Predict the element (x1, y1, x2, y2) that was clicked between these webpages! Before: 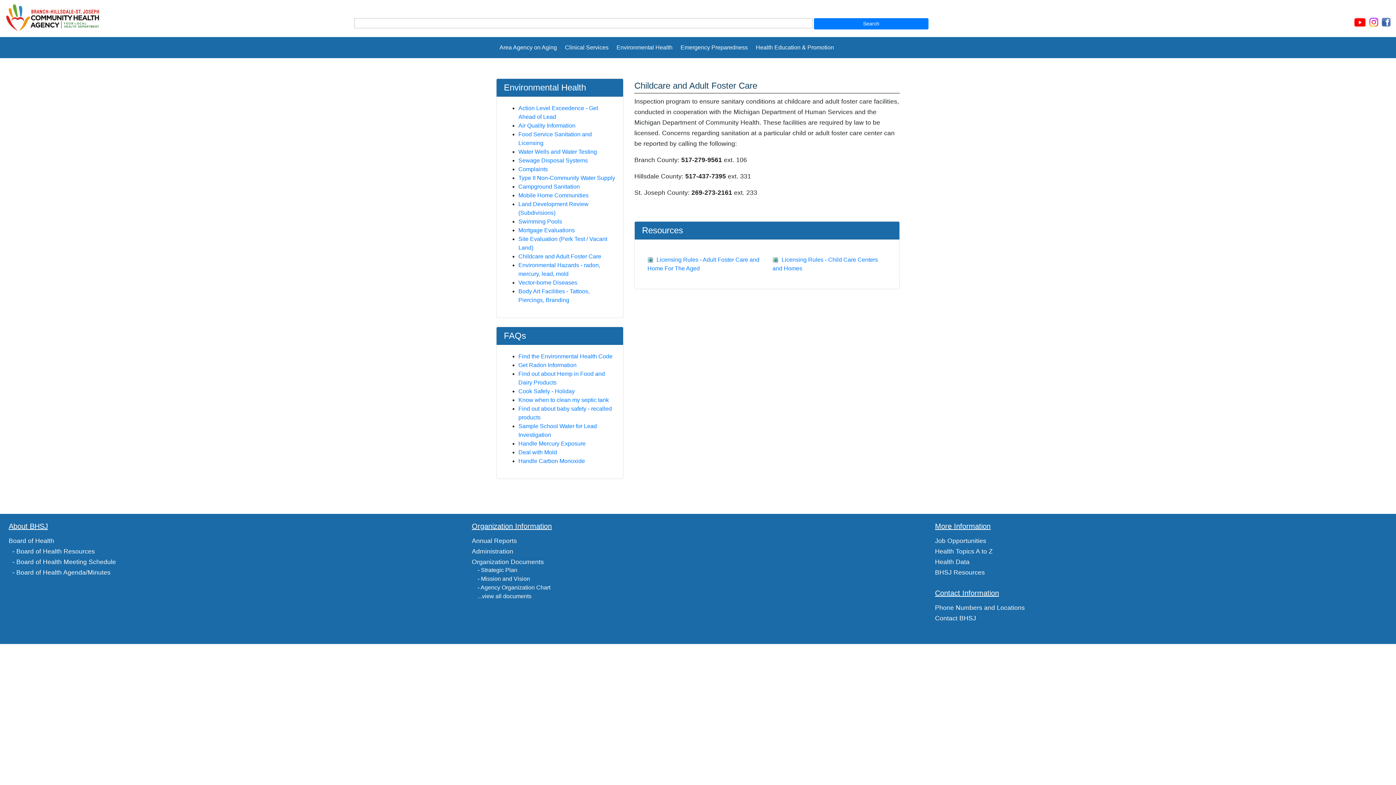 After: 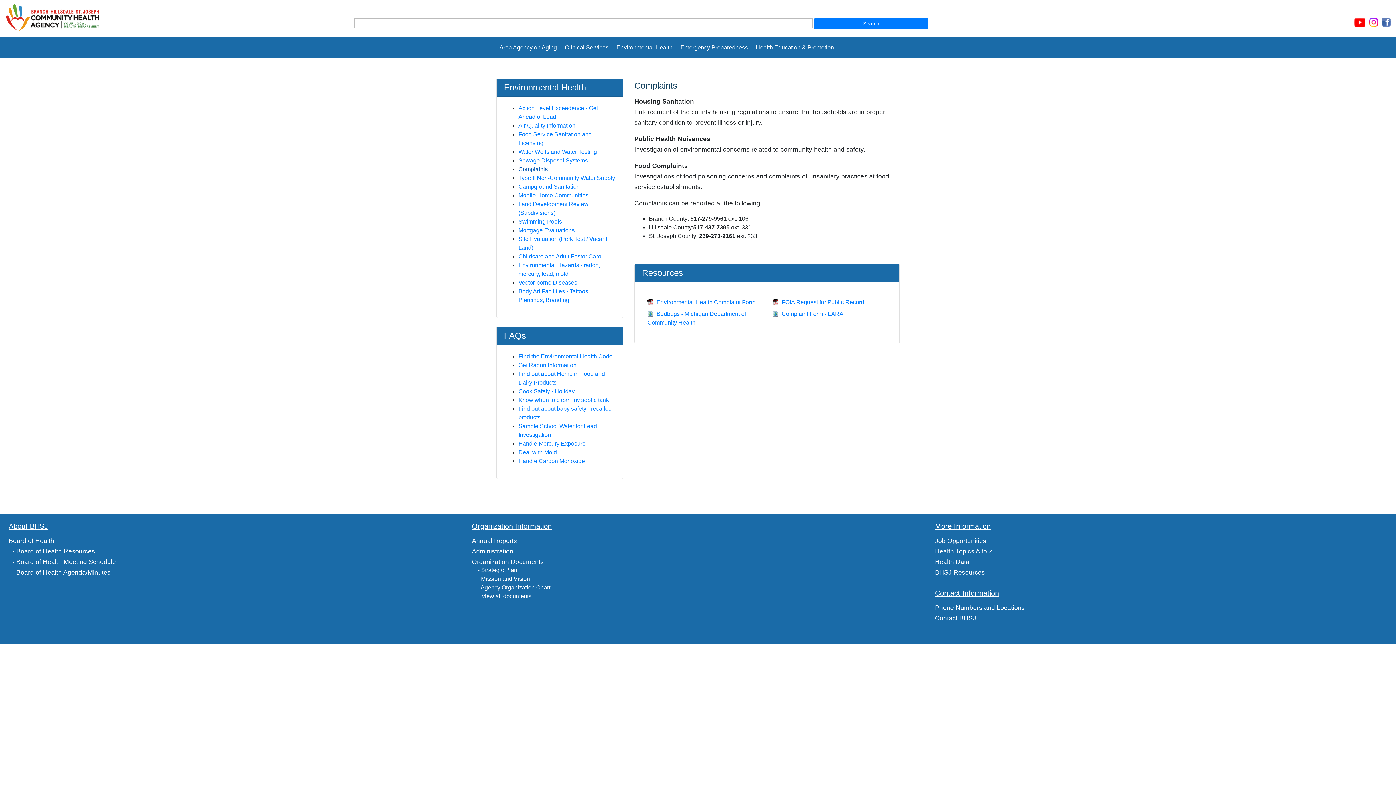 Action: label: Complaints bbox: (518, 166, 548, 172)